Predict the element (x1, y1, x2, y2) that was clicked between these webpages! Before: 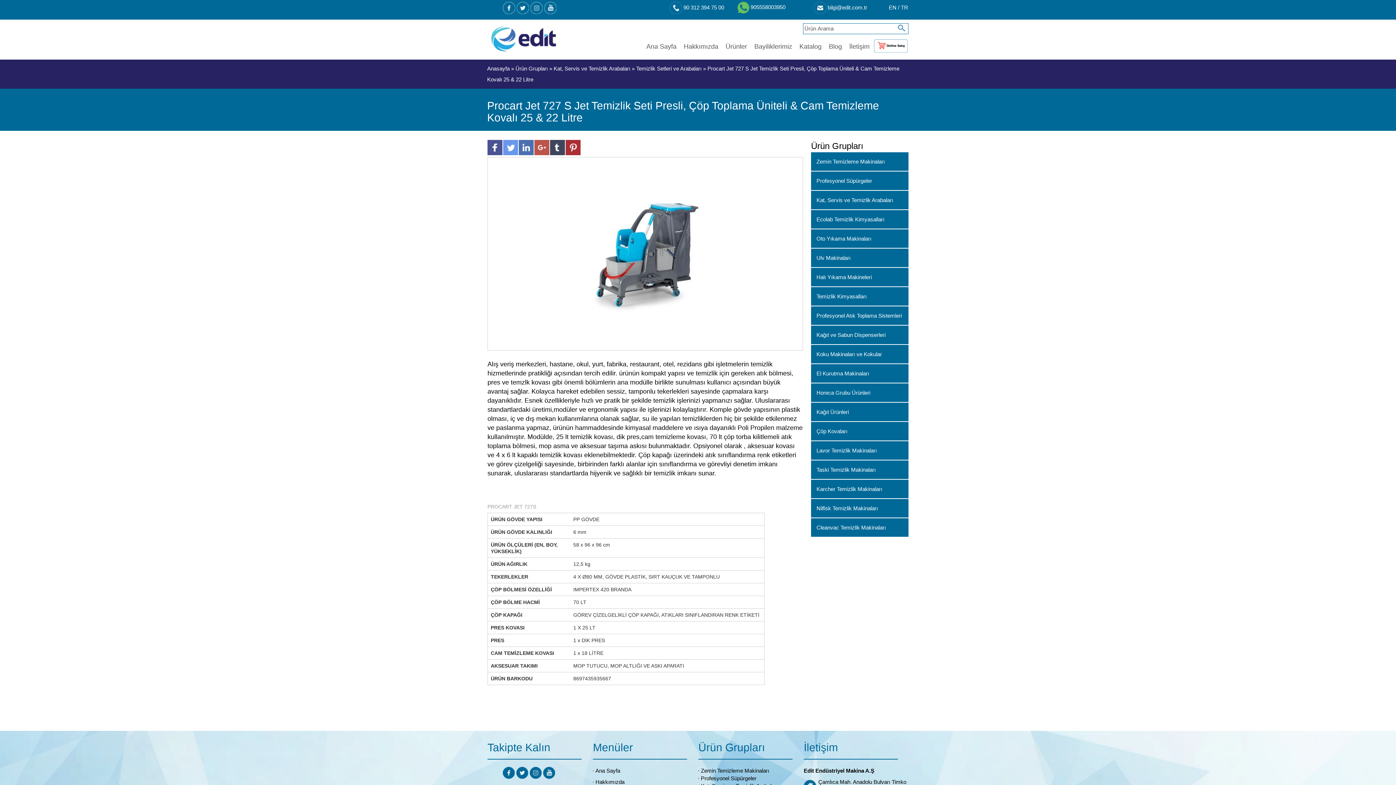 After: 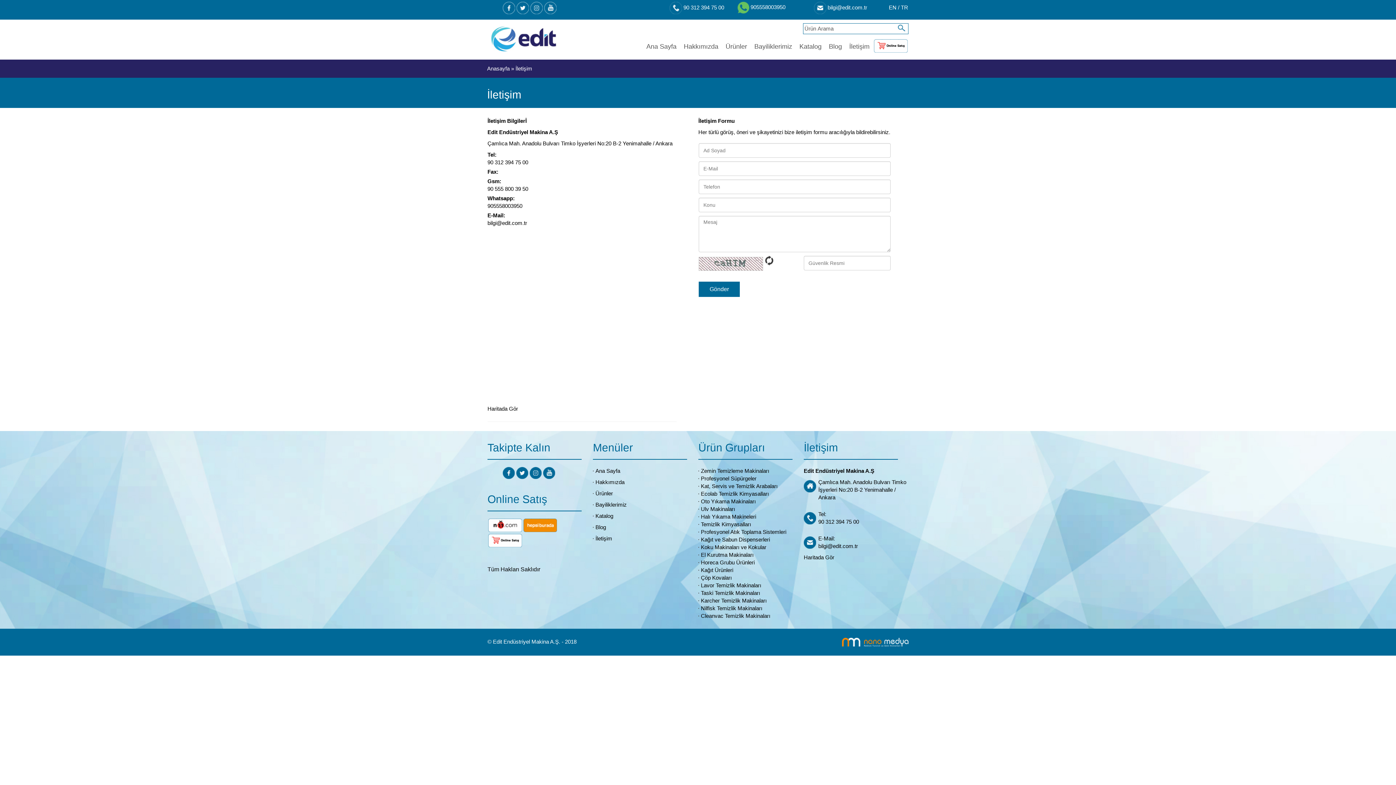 Action: label:  90 312 394 75 00 bbox: (669, 4, 724, 10)